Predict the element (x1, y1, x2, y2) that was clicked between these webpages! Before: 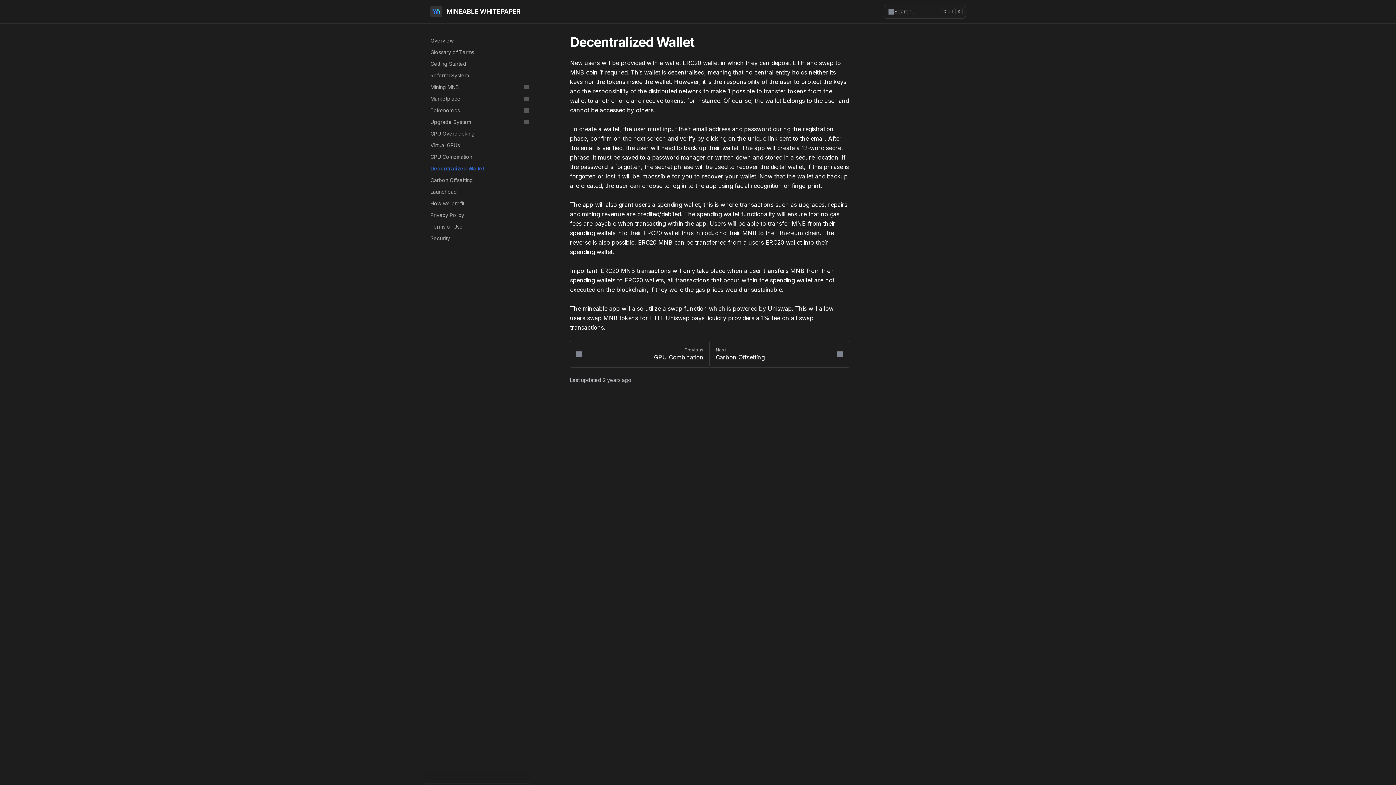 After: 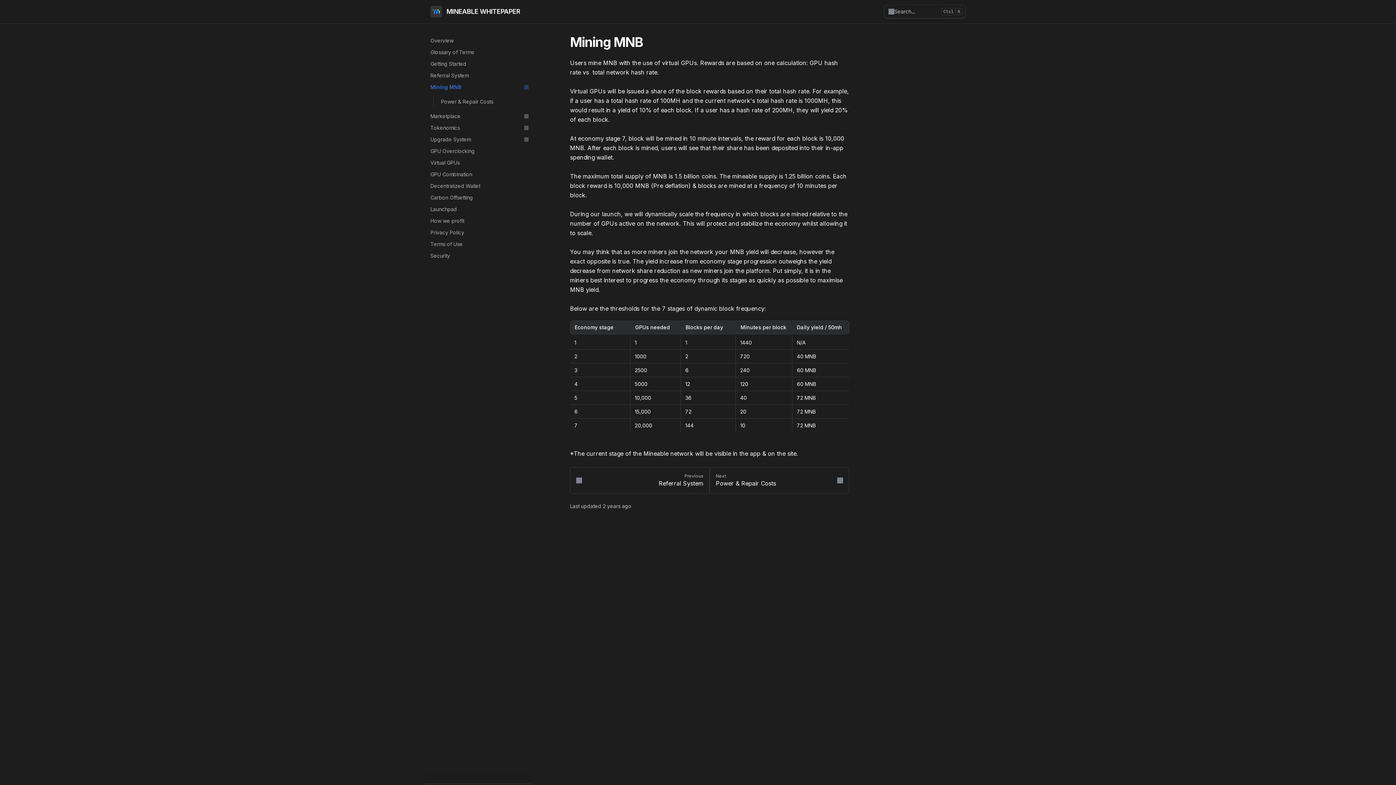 Action: bbox: (426, 81, 532, 93) label: Mining MNB